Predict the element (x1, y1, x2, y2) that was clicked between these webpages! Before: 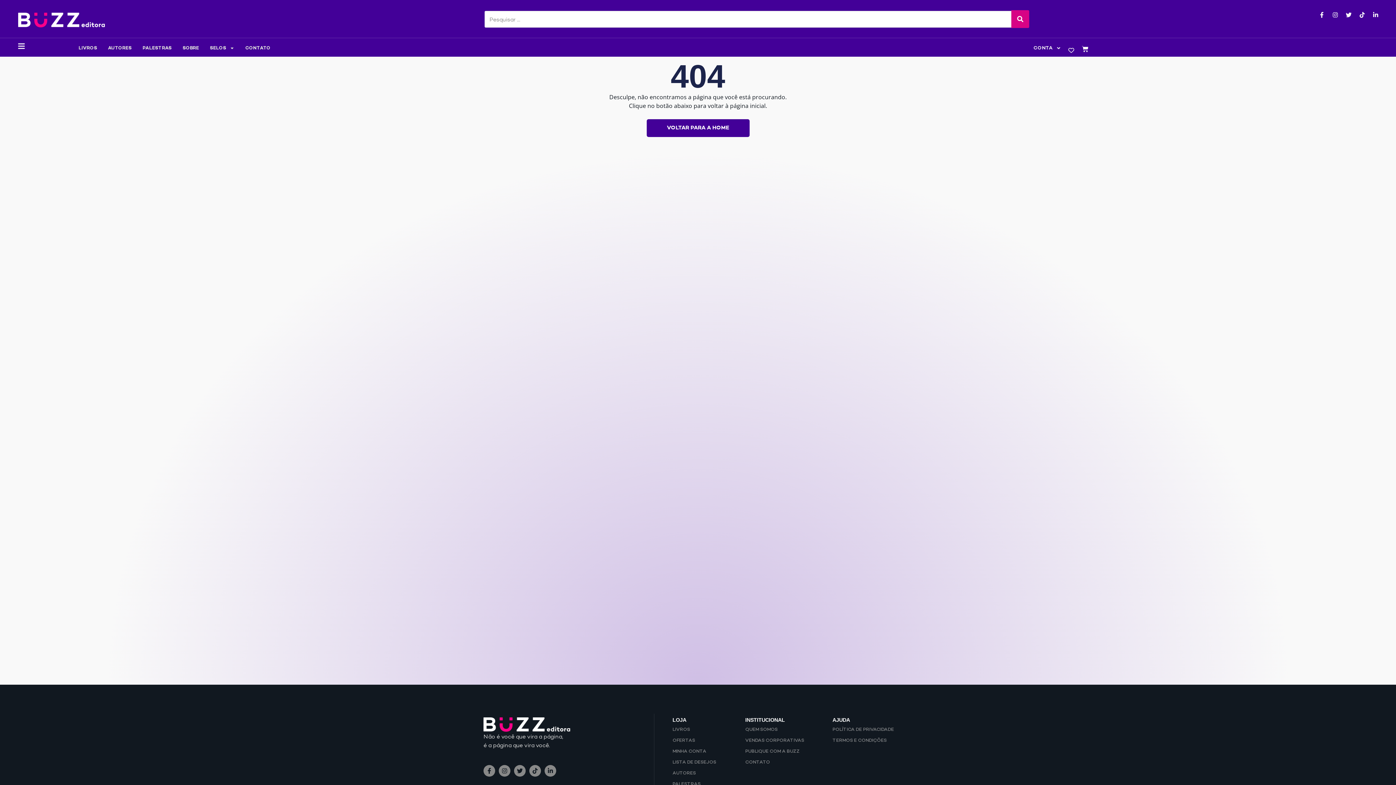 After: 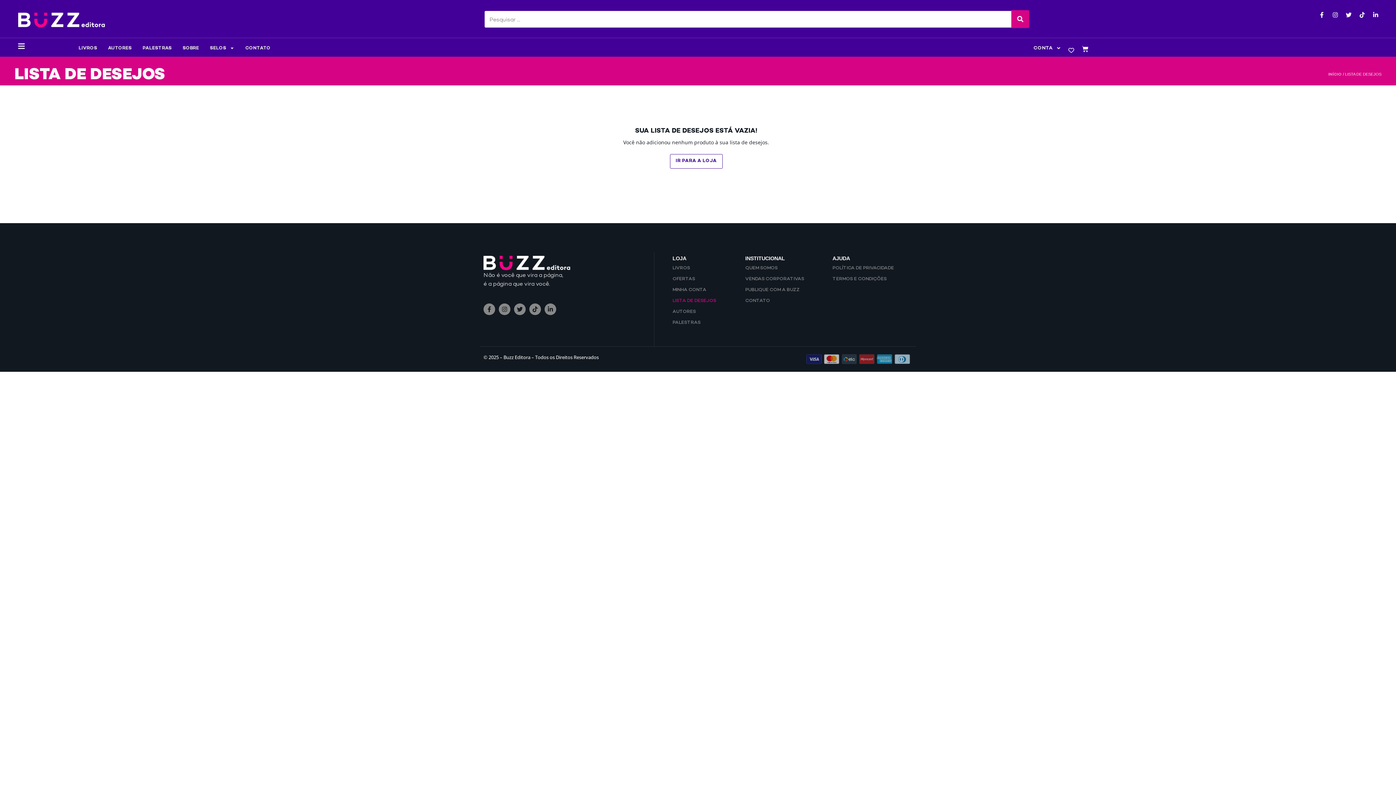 Action: bbox: (672, 757, 716, 768) label: LISTA DE DESEJOS